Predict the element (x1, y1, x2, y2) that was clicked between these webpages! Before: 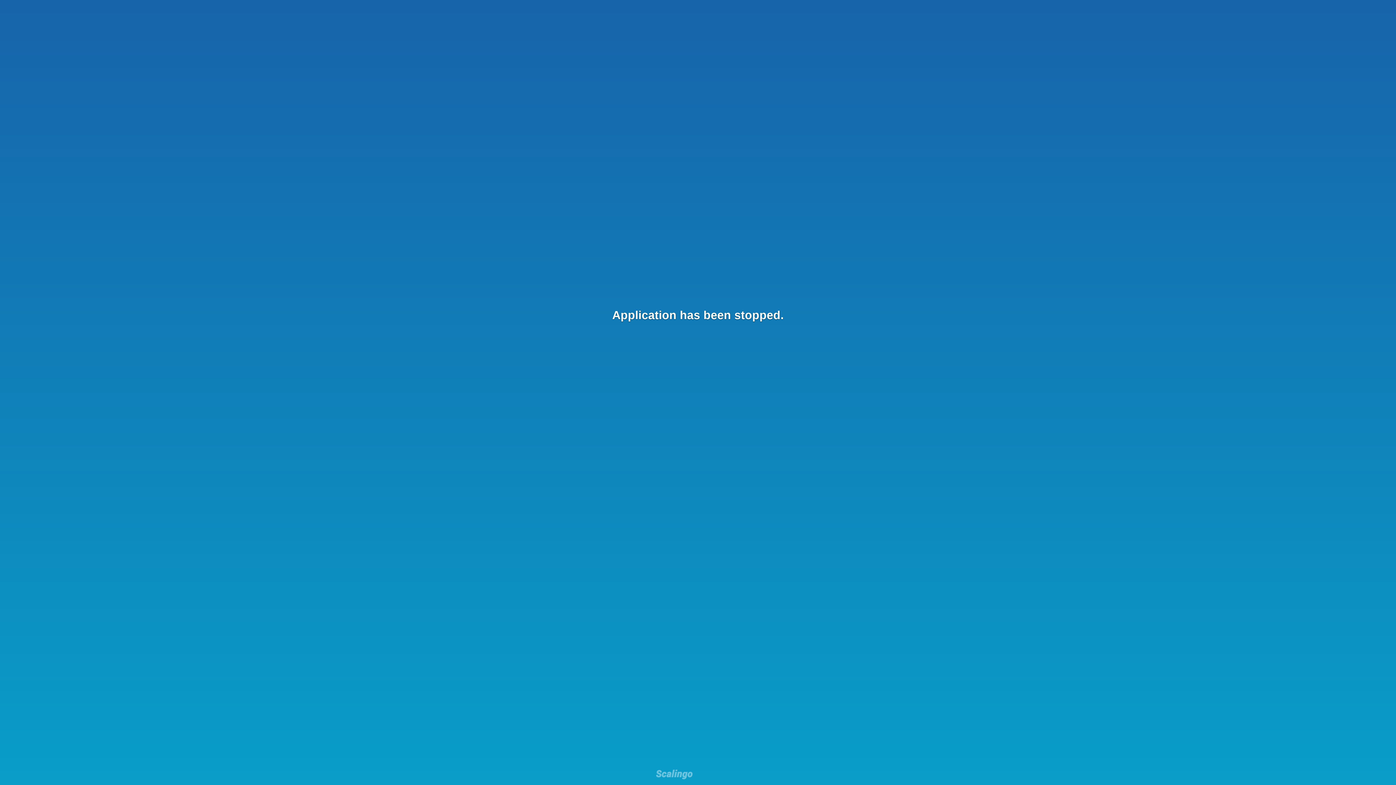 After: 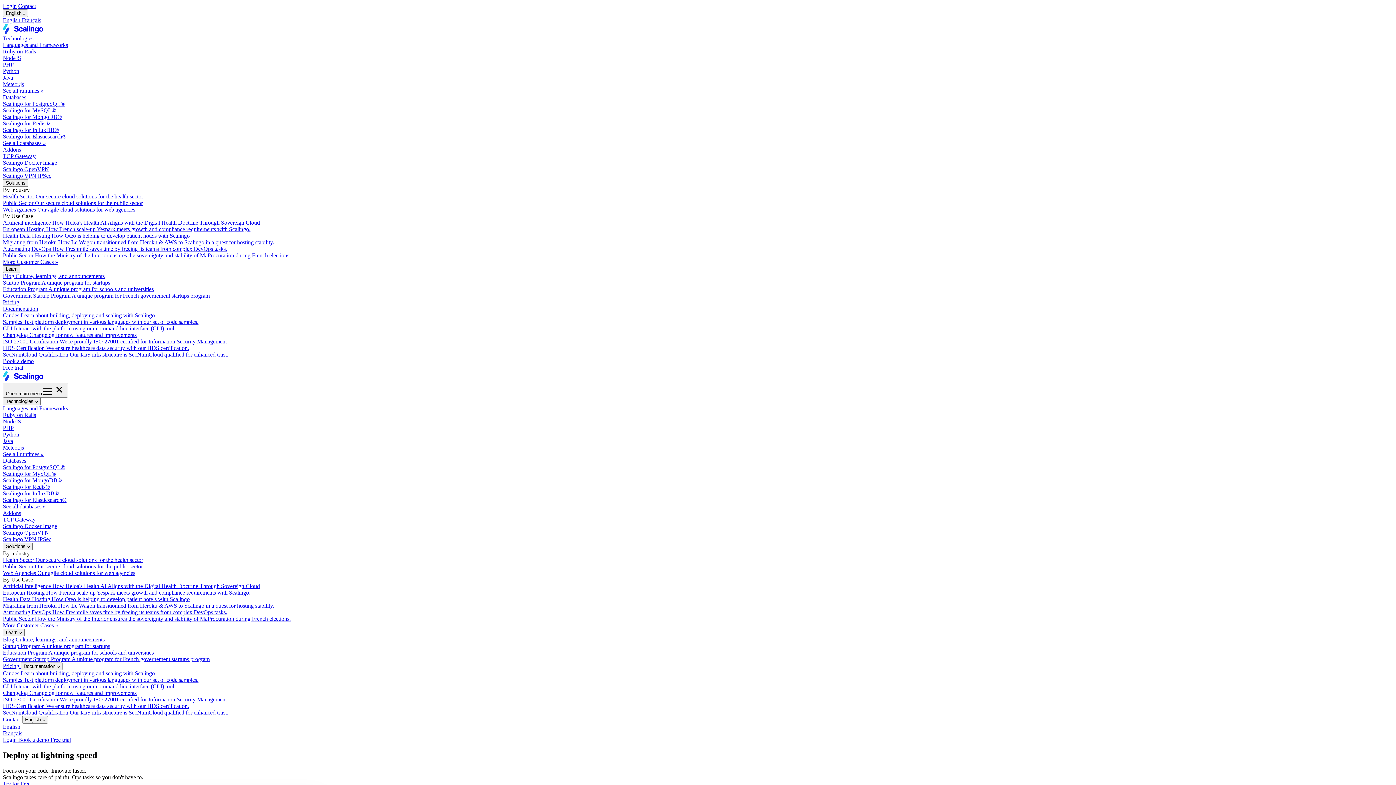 Action: bbox: (656, 769, 692, 781)